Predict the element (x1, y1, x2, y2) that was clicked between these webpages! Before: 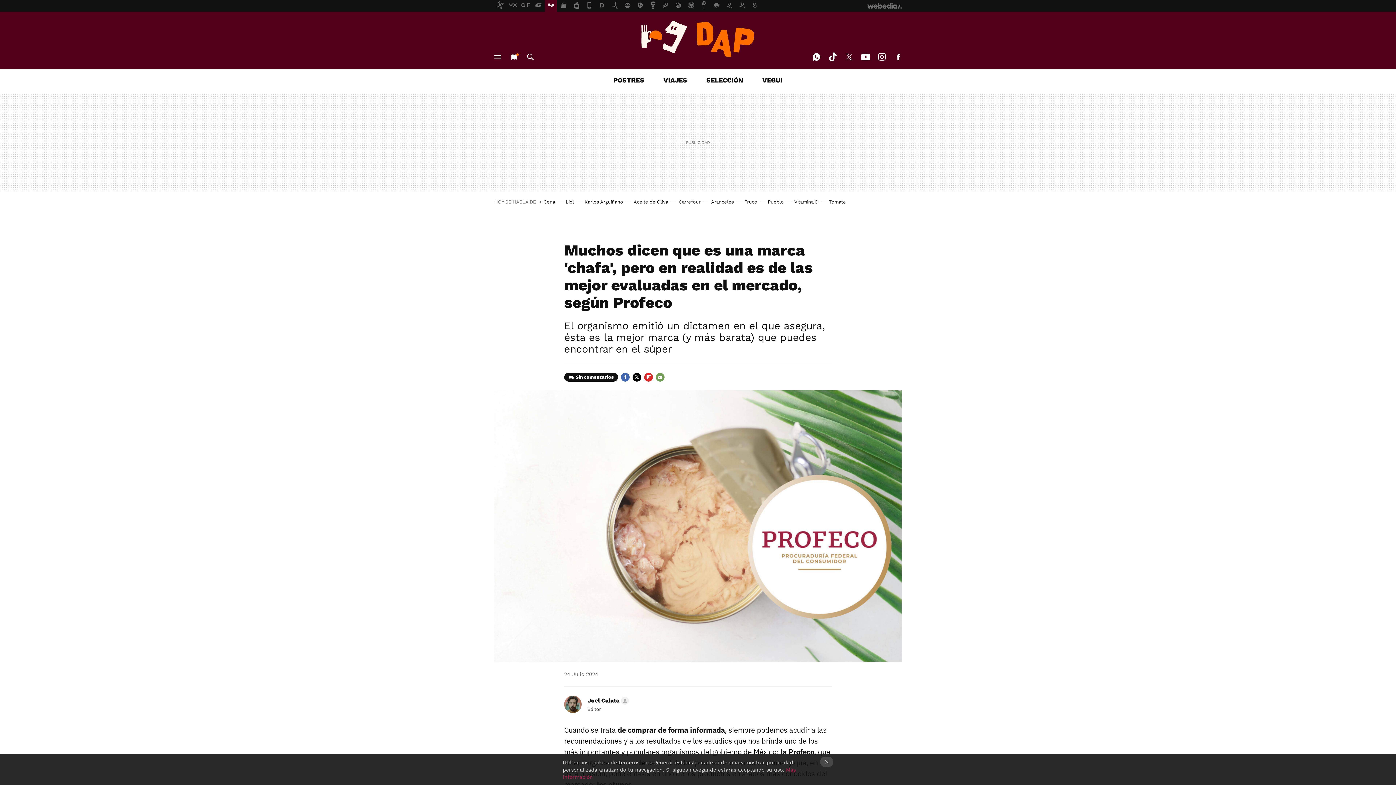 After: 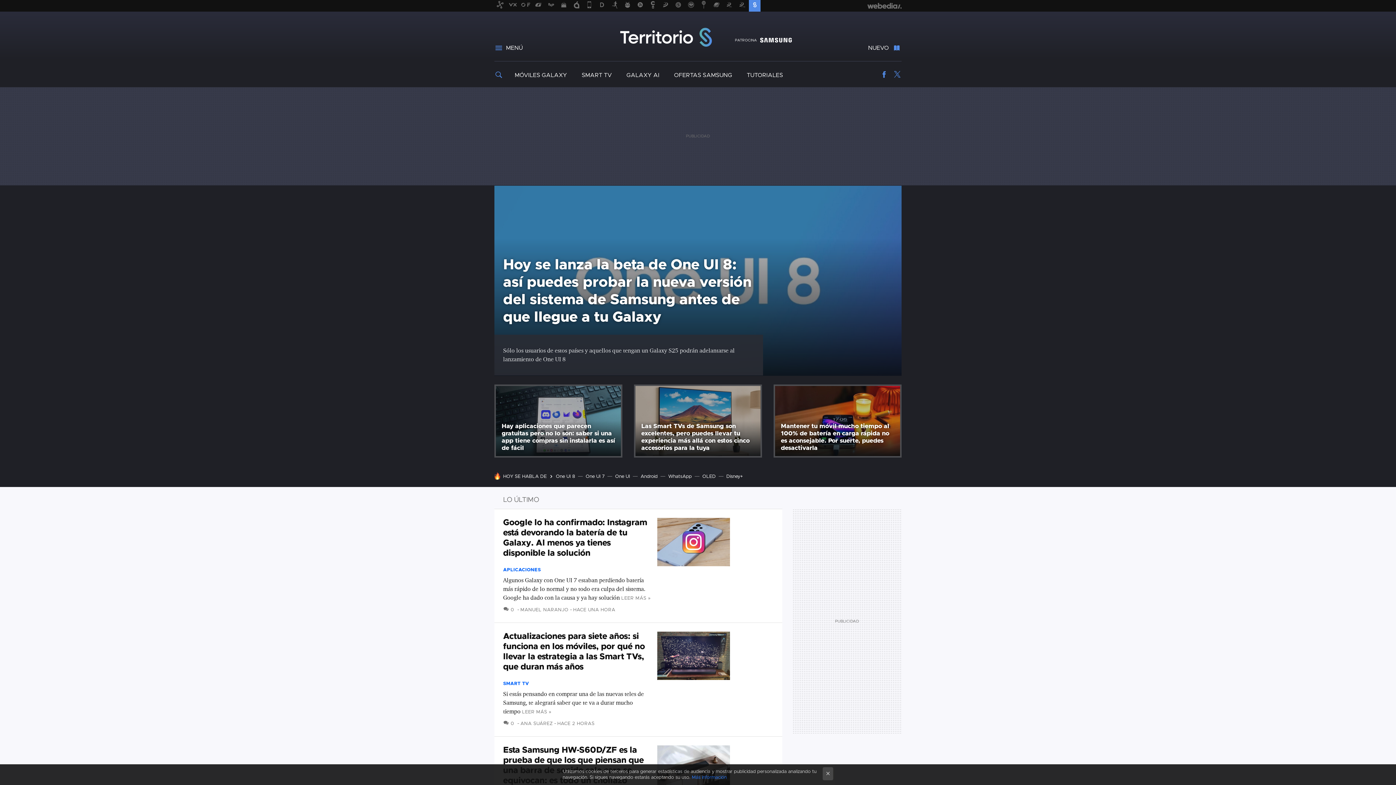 Action: bbox: (749, 0, 760, 11)